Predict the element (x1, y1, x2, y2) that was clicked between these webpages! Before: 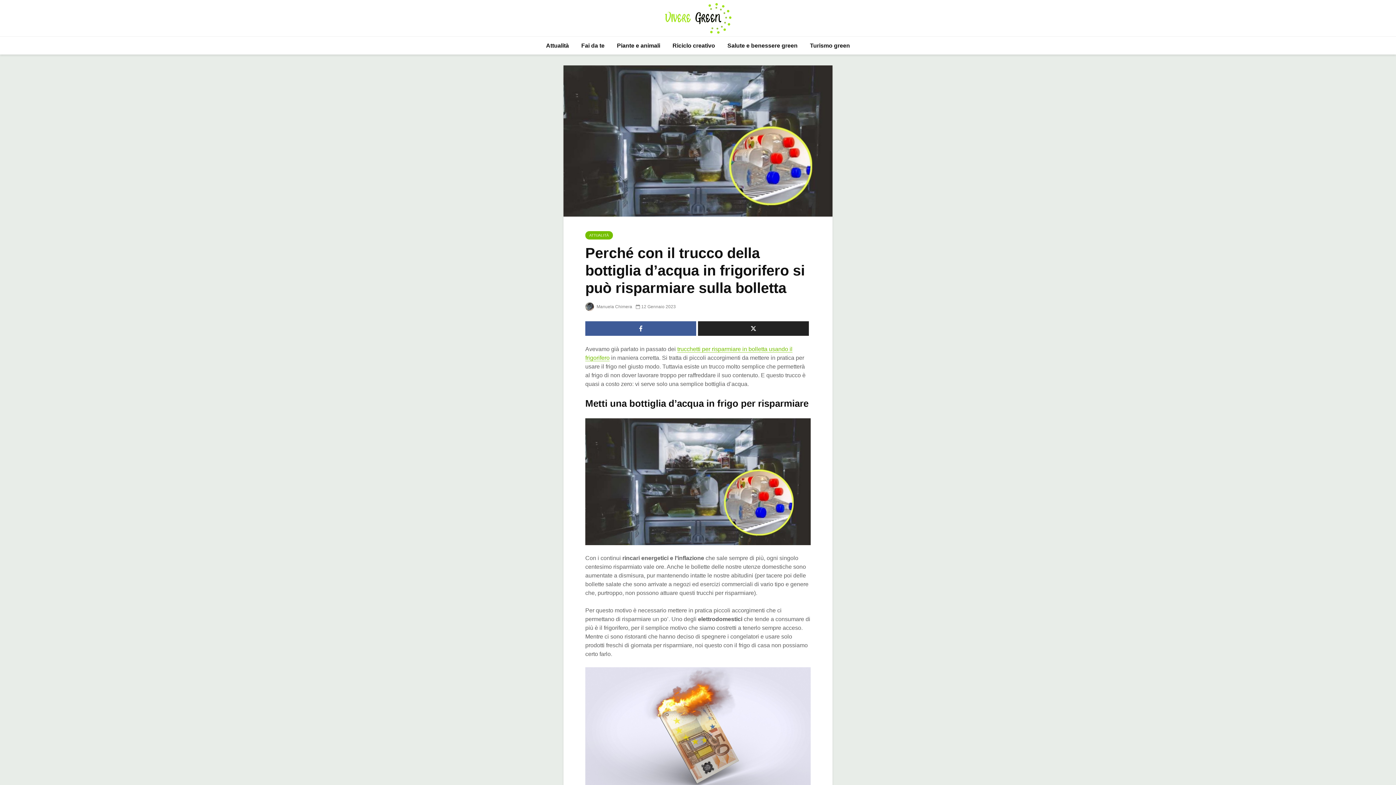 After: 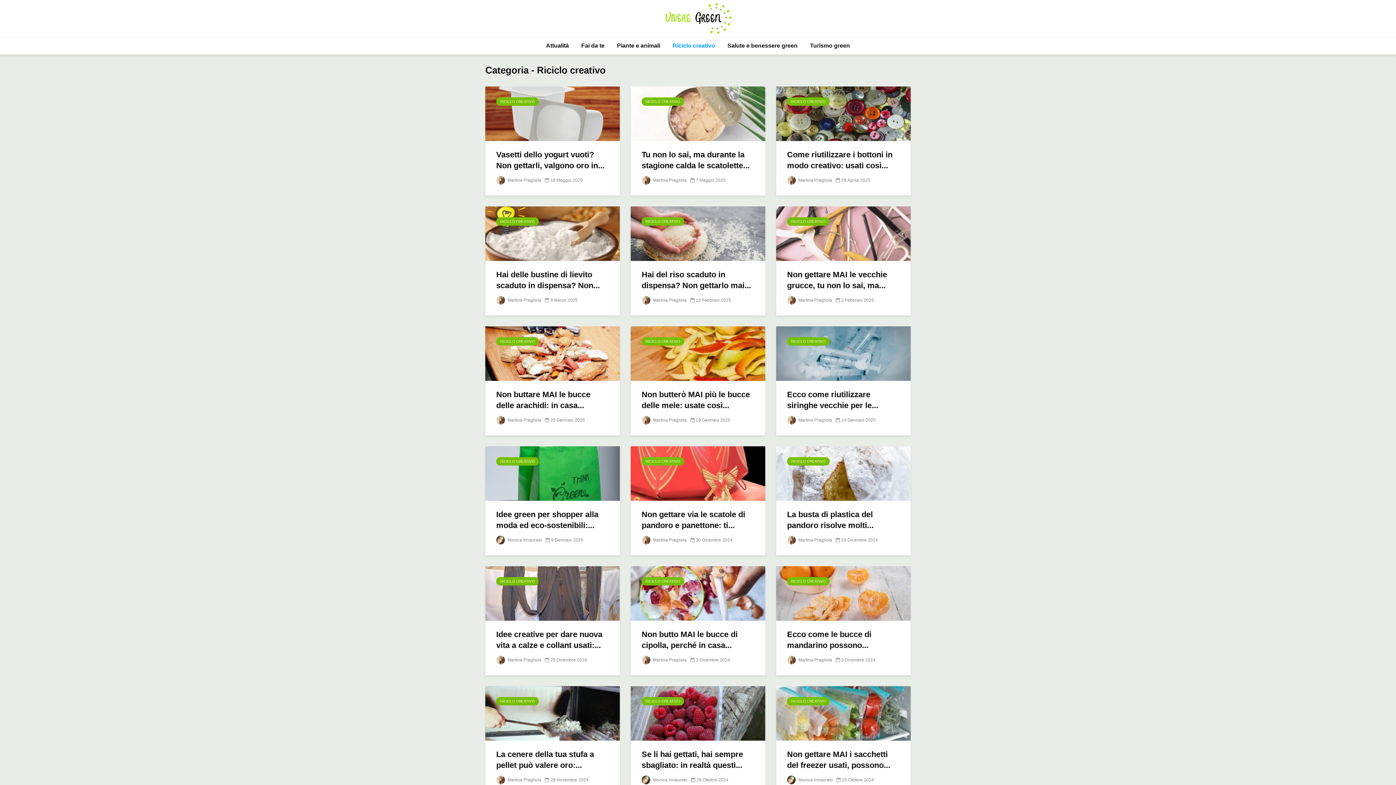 Action: label: Riciclo creativo bbox: (667, 36, 720, 54)